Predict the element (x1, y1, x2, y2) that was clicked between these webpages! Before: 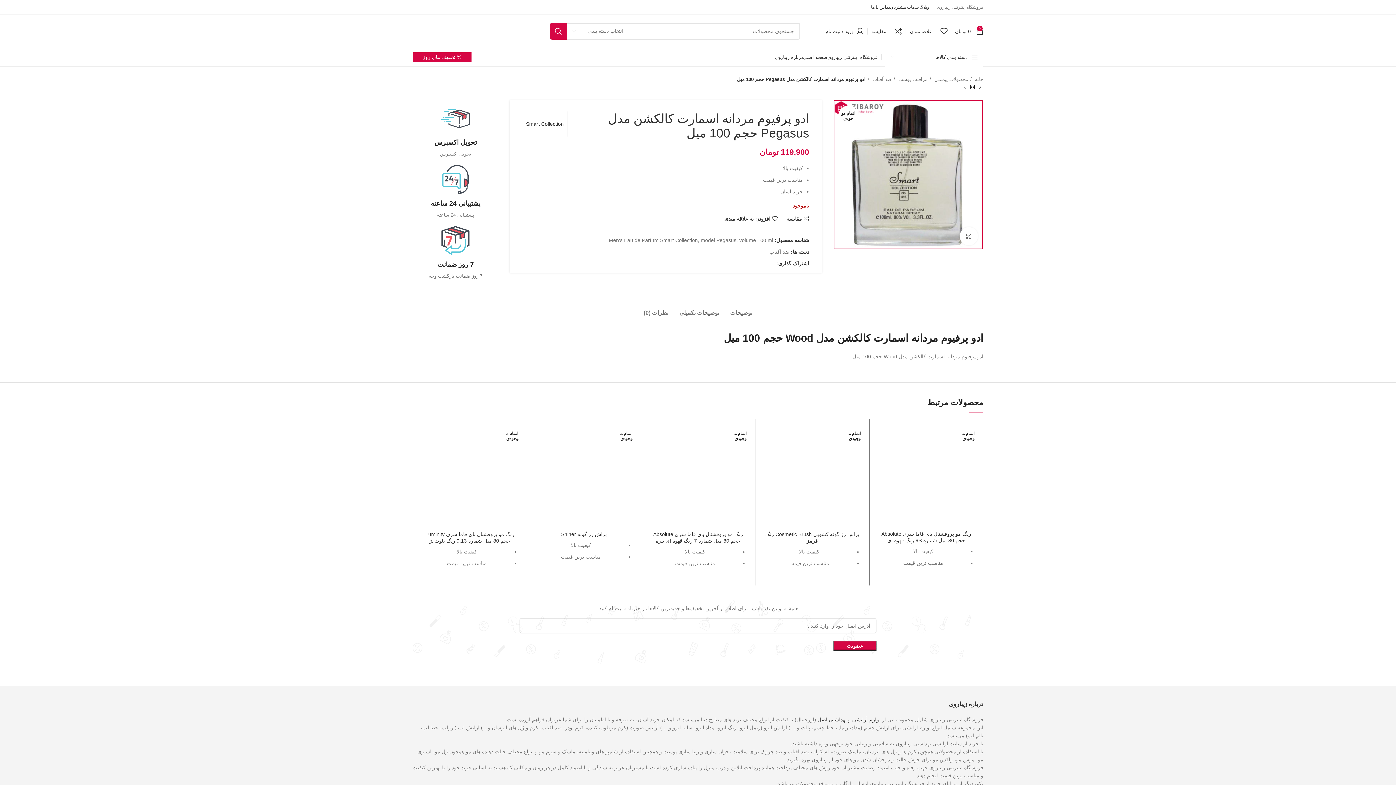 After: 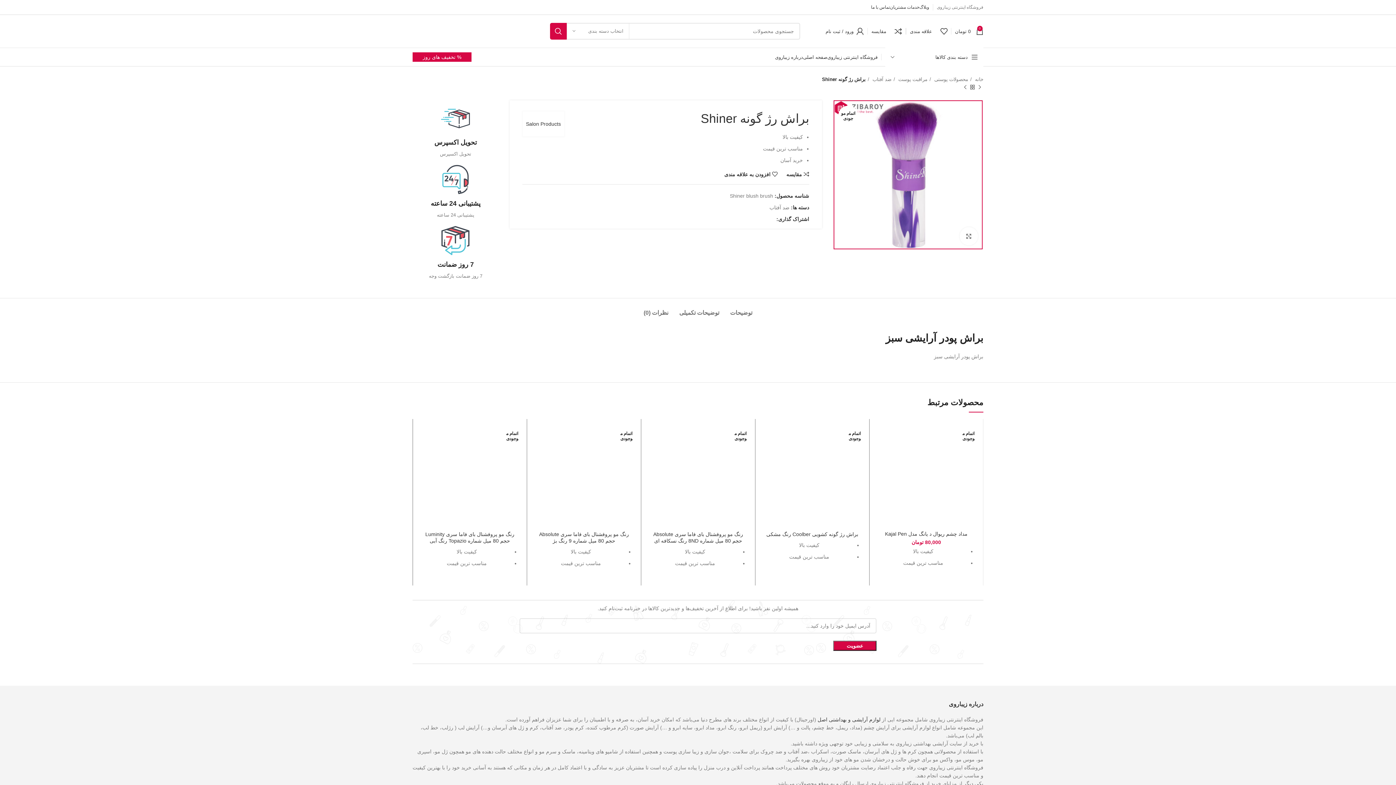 Action: bbox: (561, 531, 607, 537) label: براش رژ گونه Shiner